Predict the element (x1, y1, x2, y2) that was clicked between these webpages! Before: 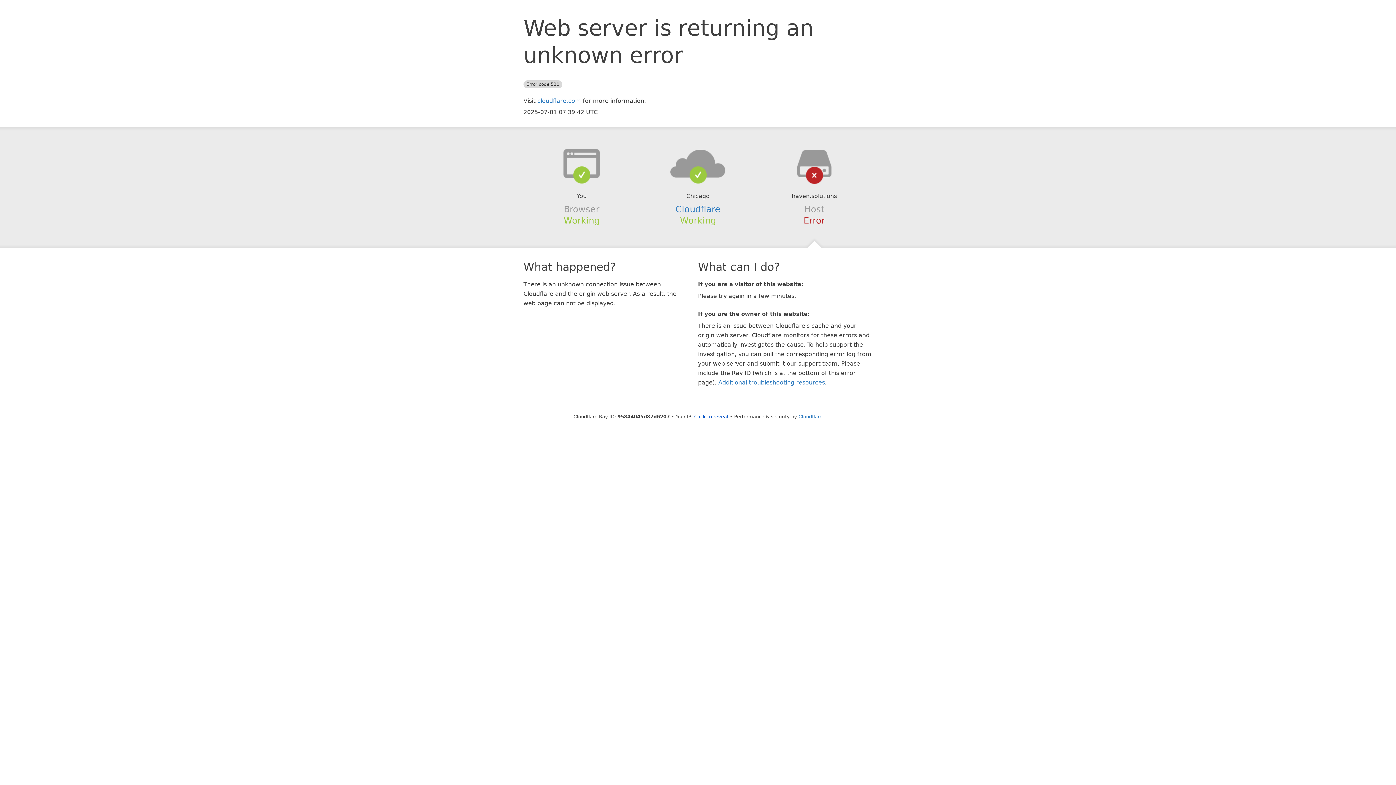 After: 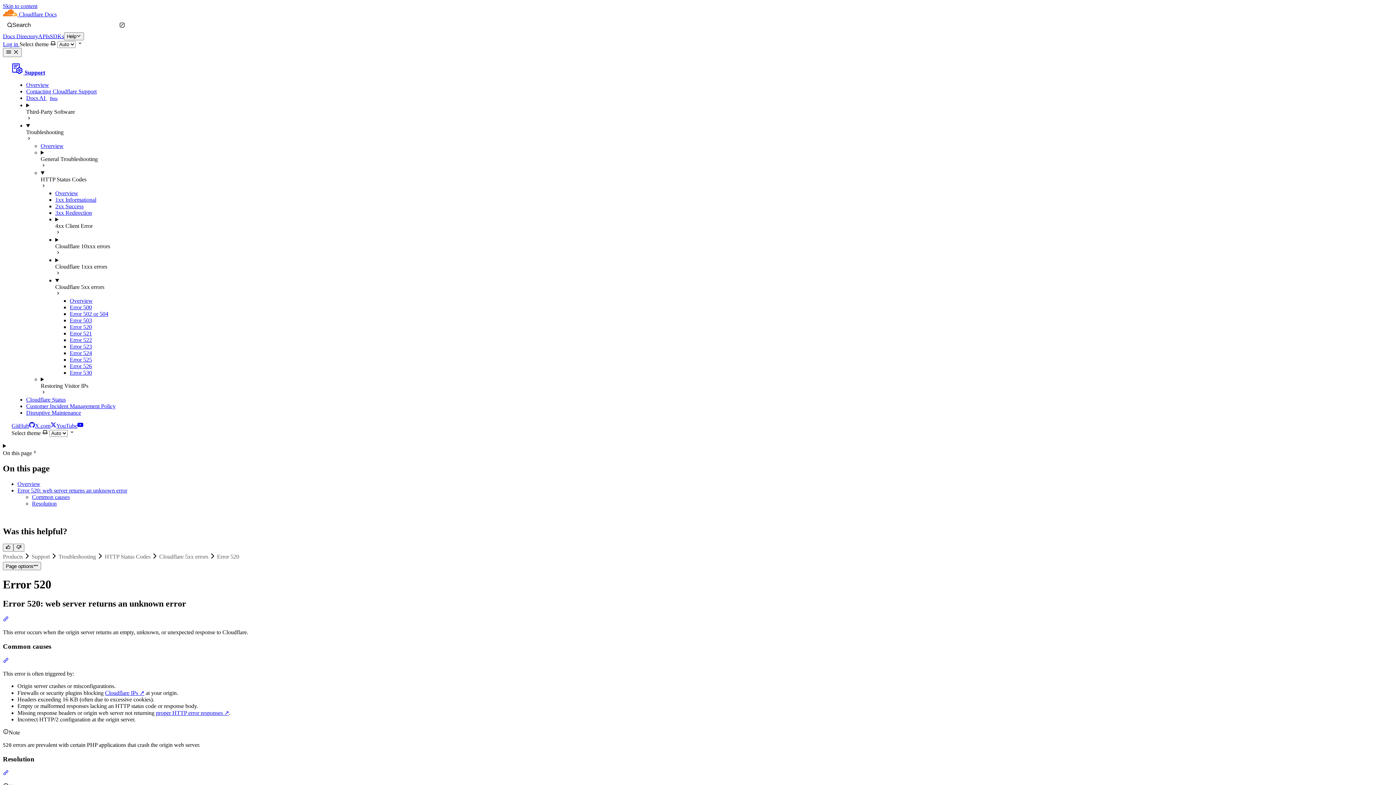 Action: label: Additional troubleshooting resources bbox: (718, 379, 825, 386)